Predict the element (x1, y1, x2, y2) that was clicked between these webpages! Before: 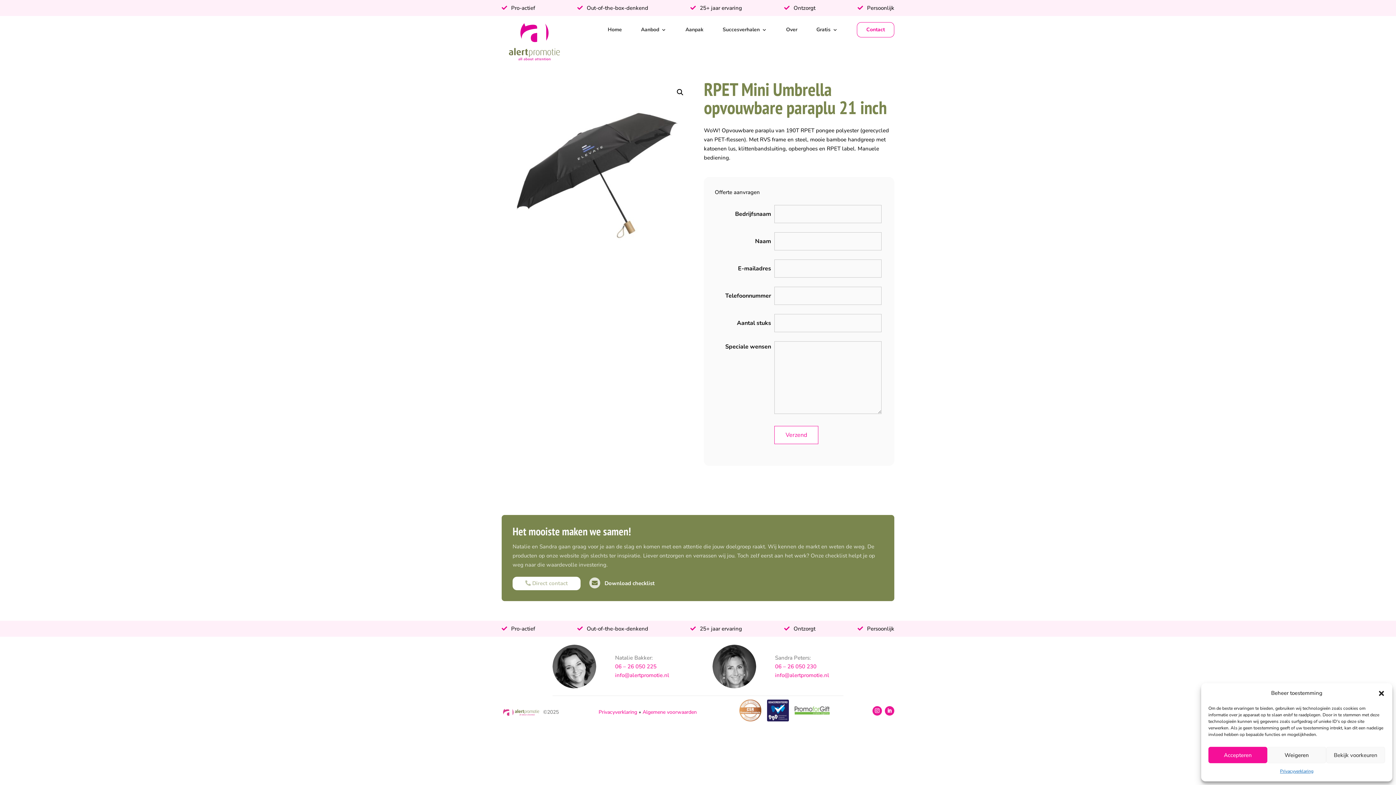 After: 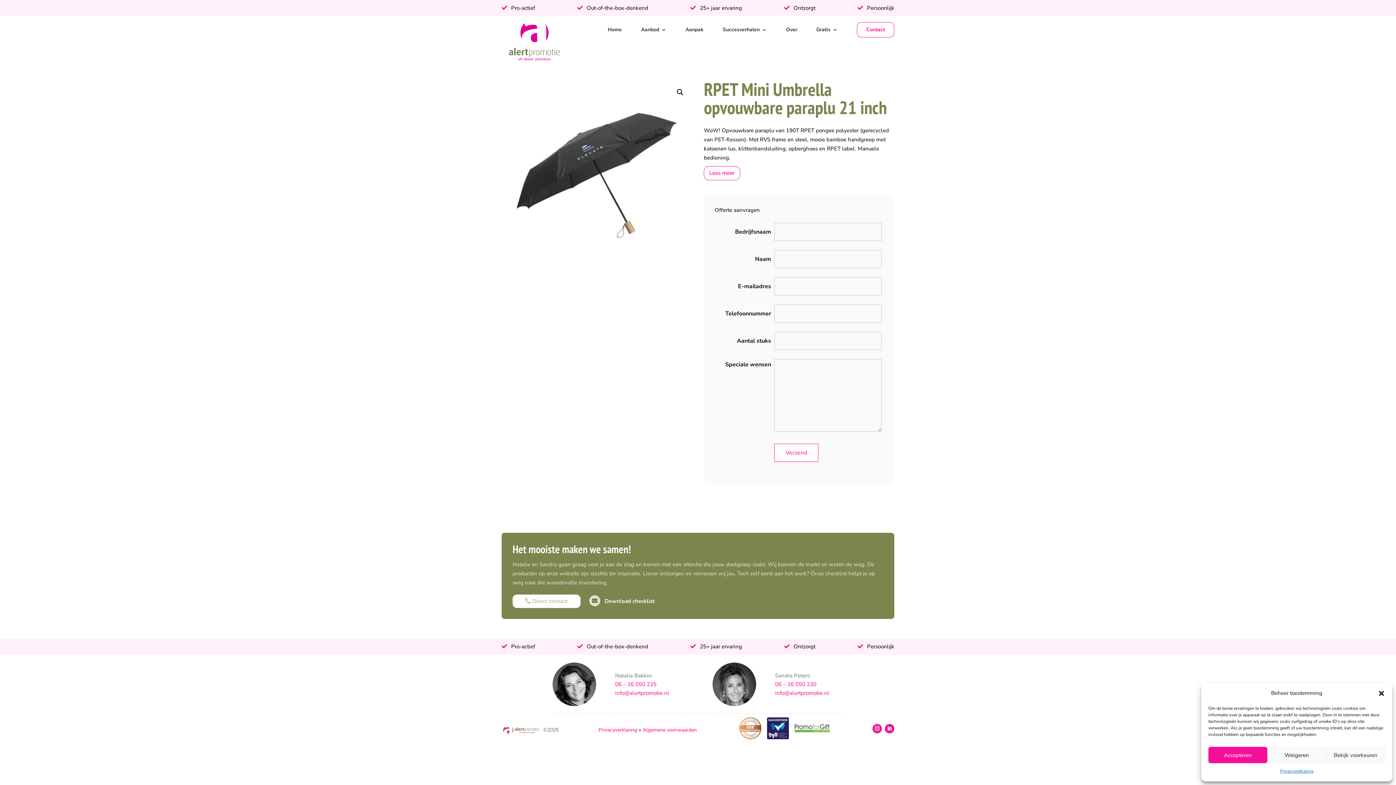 Action: label: info@alertpromotie.nl bbox: (775, 672, 829, 679)